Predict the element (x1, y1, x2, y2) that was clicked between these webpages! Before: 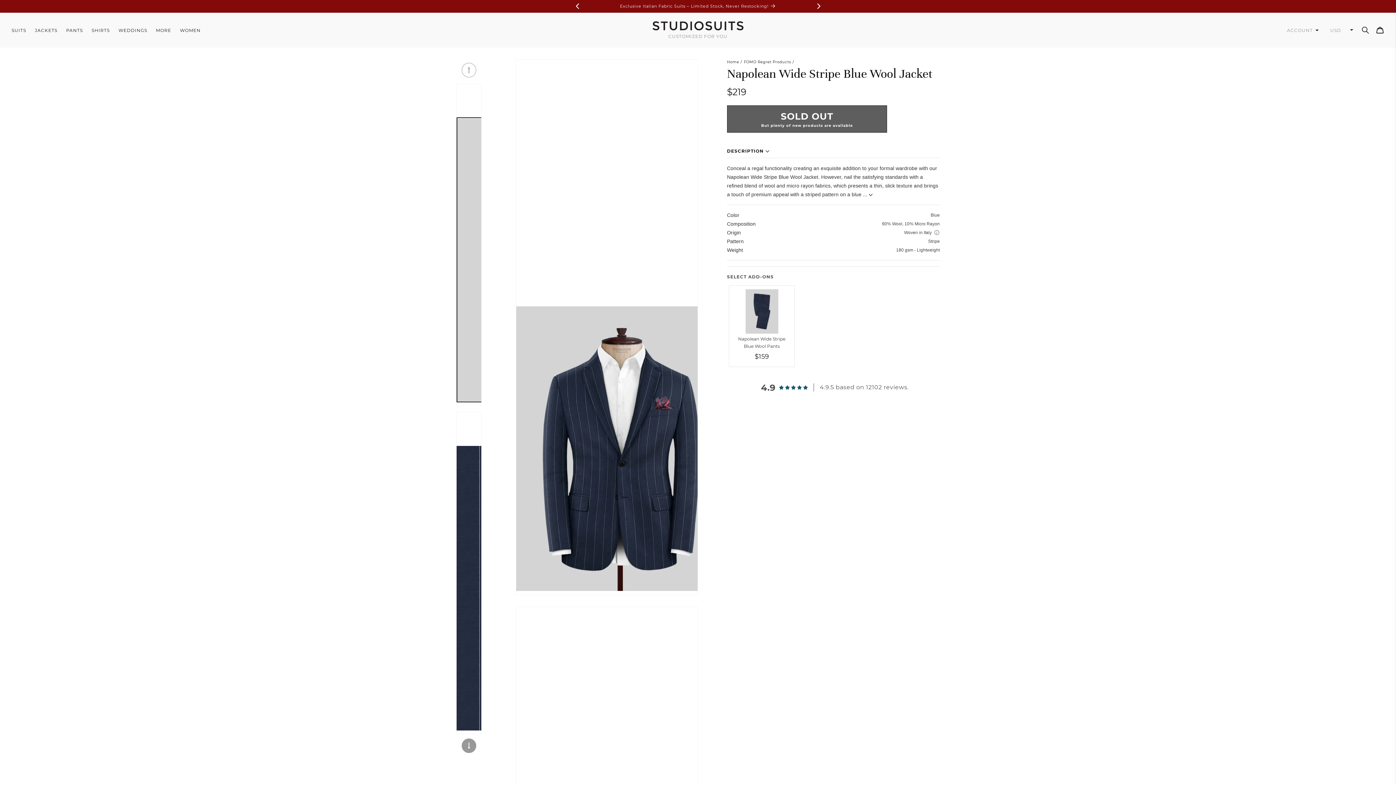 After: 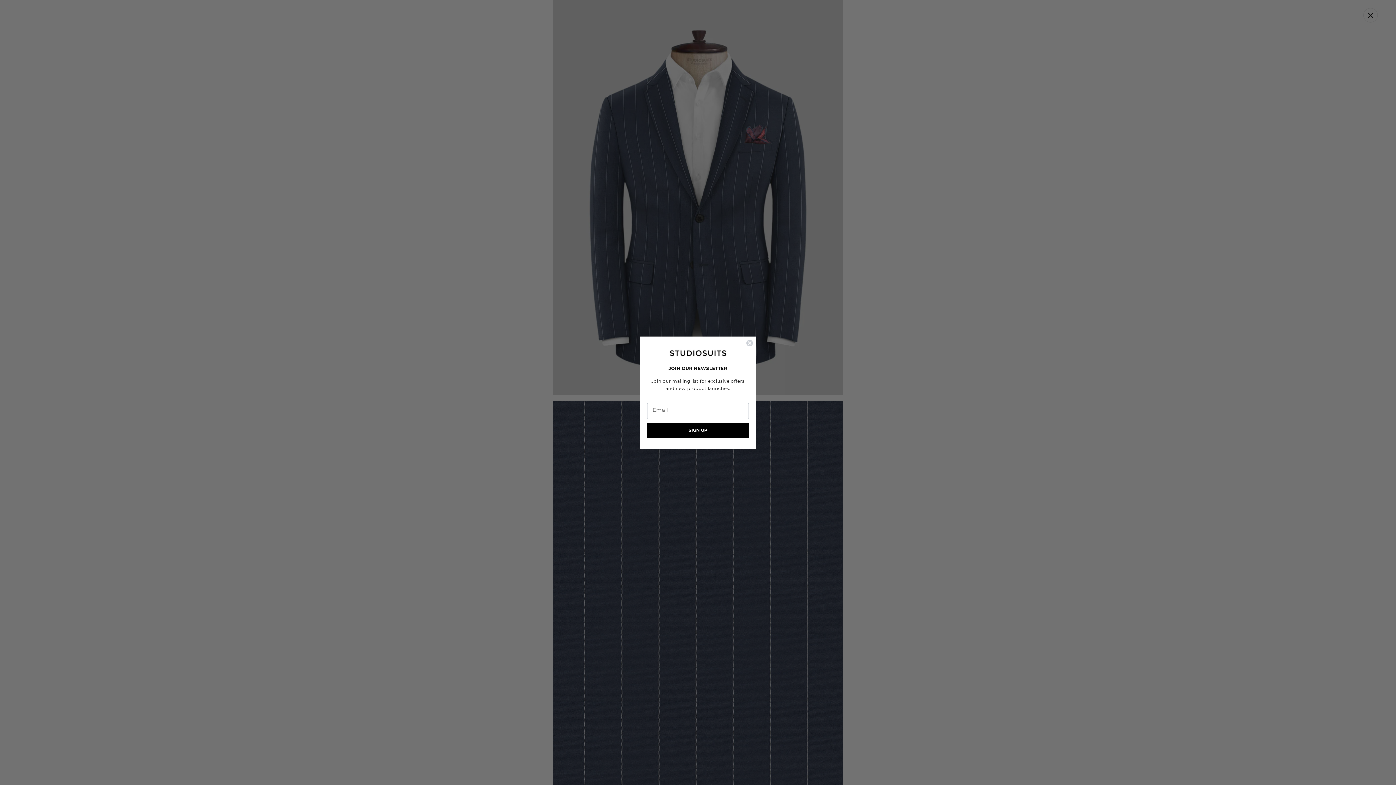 Action: label: Open media 1 in gallery view bbox: (516, 59, 697, 594)